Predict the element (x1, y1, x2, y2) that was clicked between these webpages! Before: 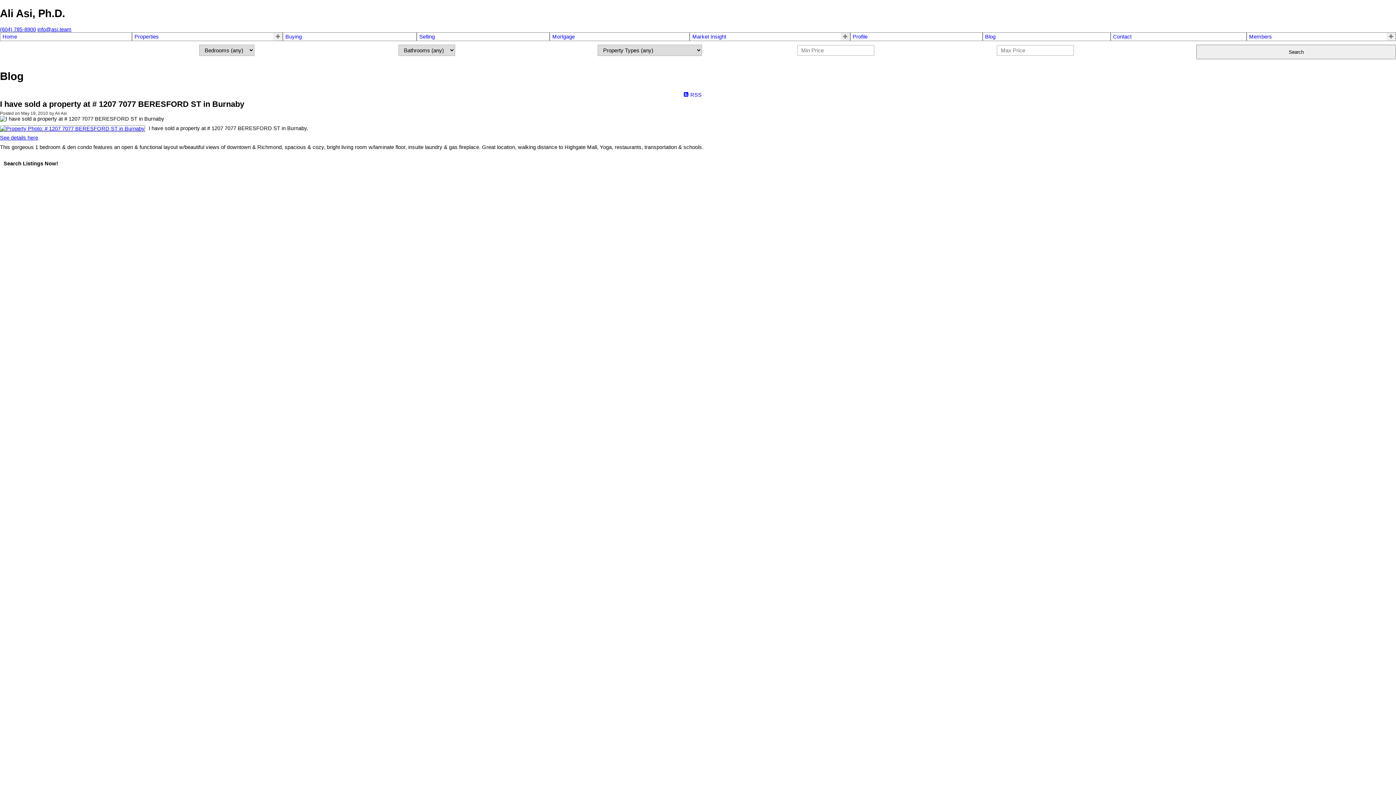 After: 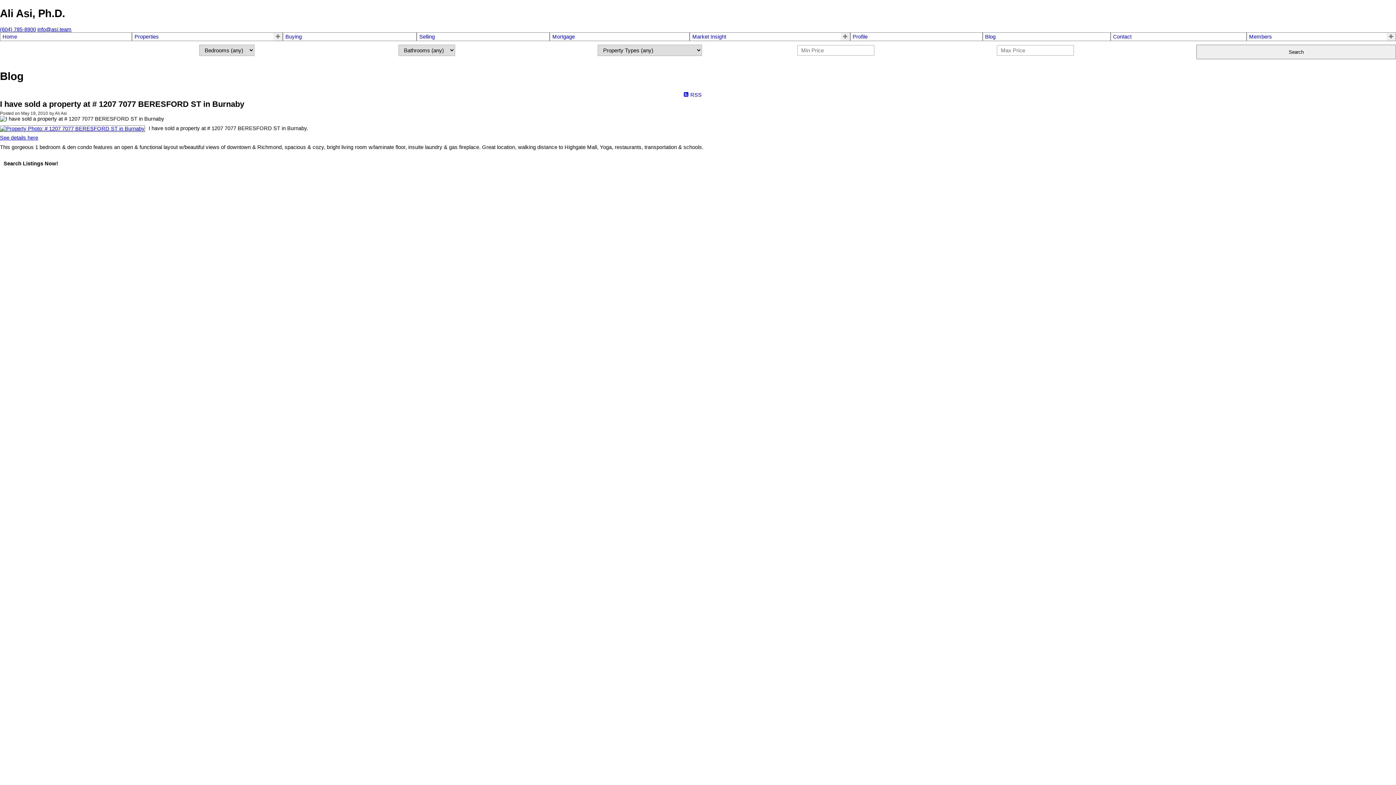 Action: bbox: (0, 26, 36, 32) label: (604) 785-8900